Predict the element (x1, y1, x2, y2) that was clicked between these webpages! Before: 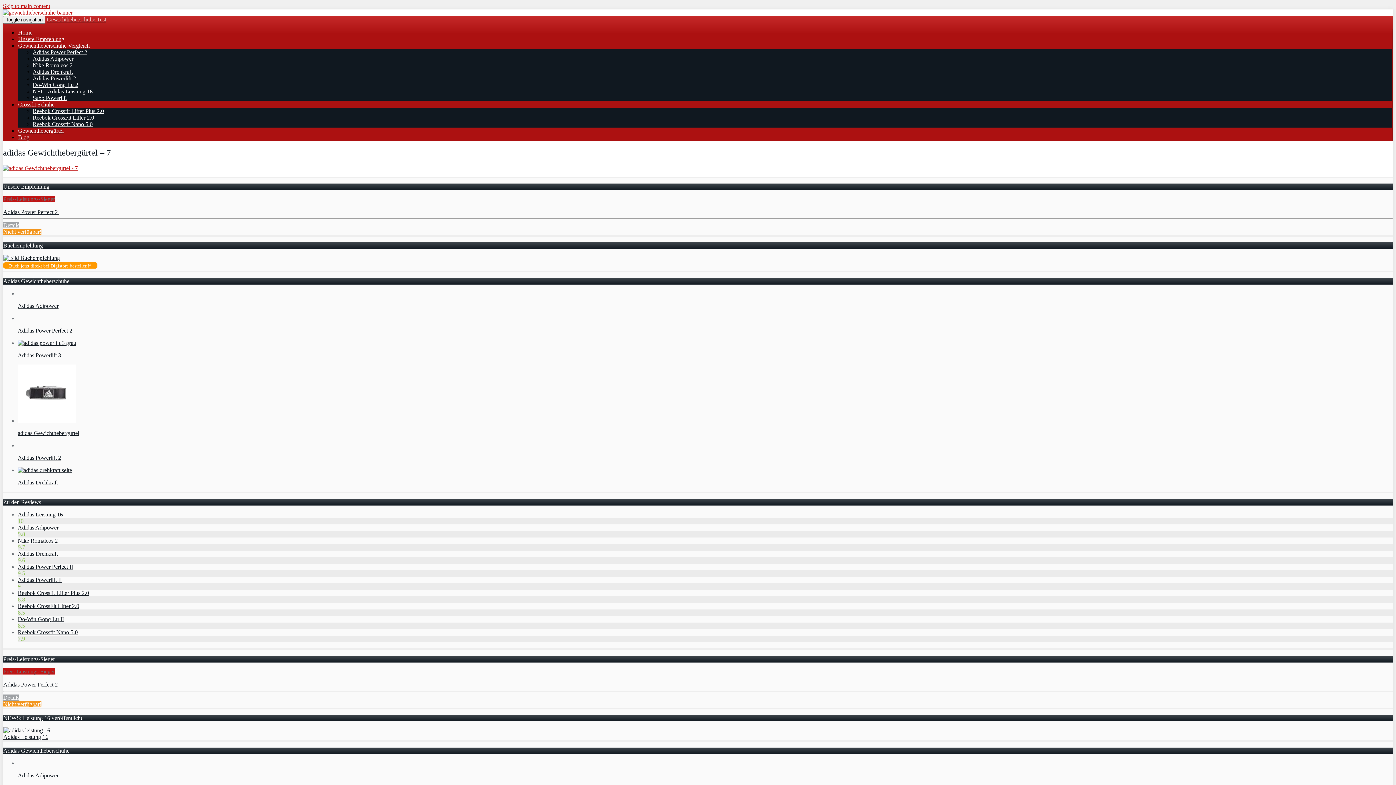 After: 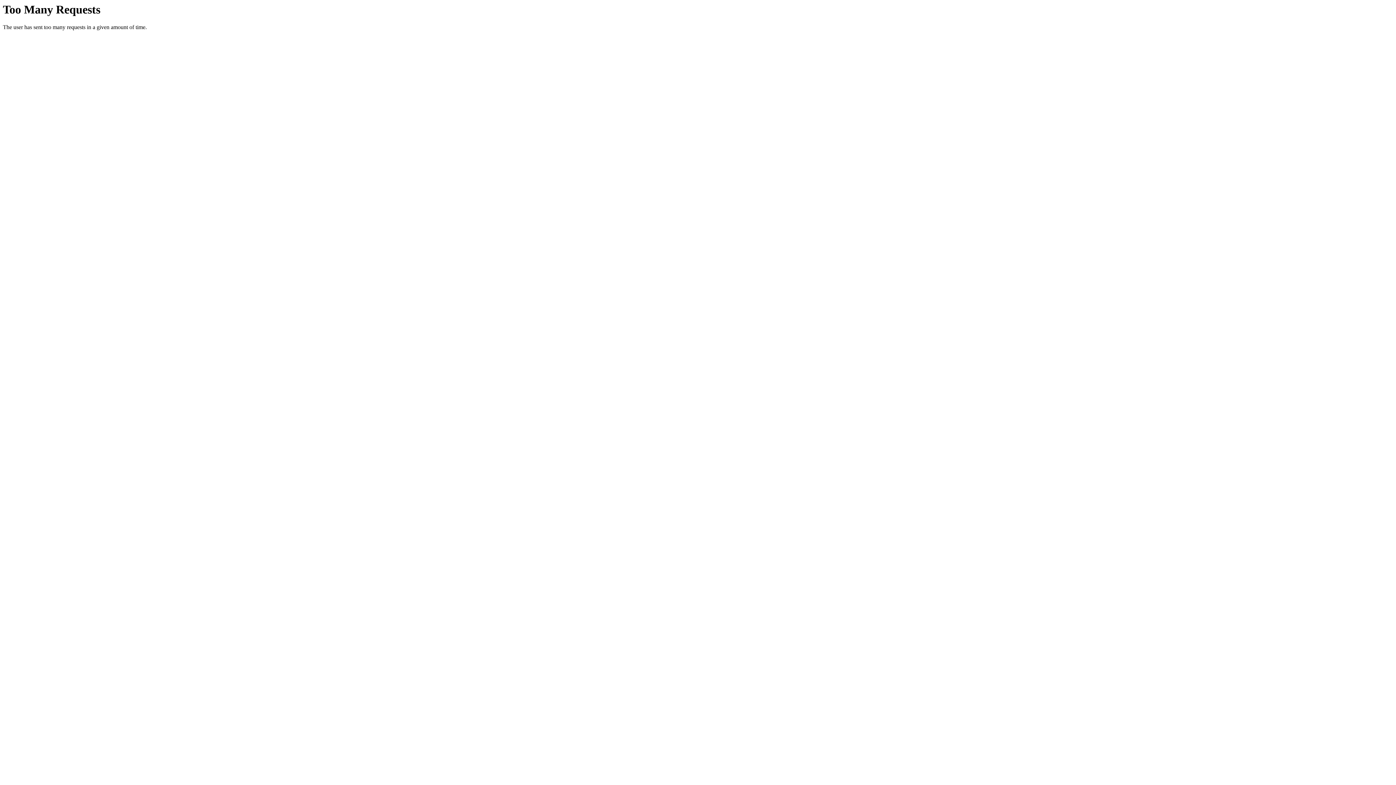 Action: bbox: (3, 222, 19, 228) label: Details